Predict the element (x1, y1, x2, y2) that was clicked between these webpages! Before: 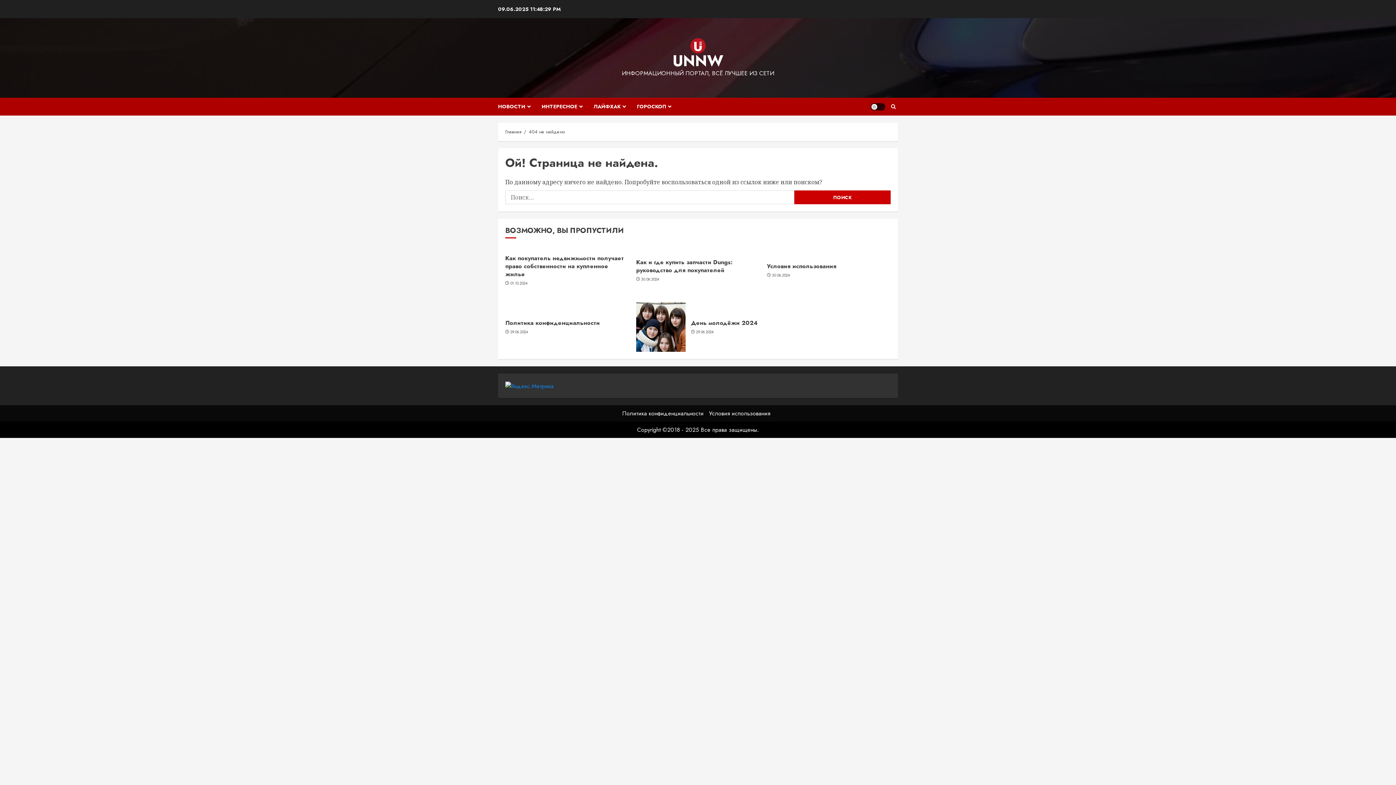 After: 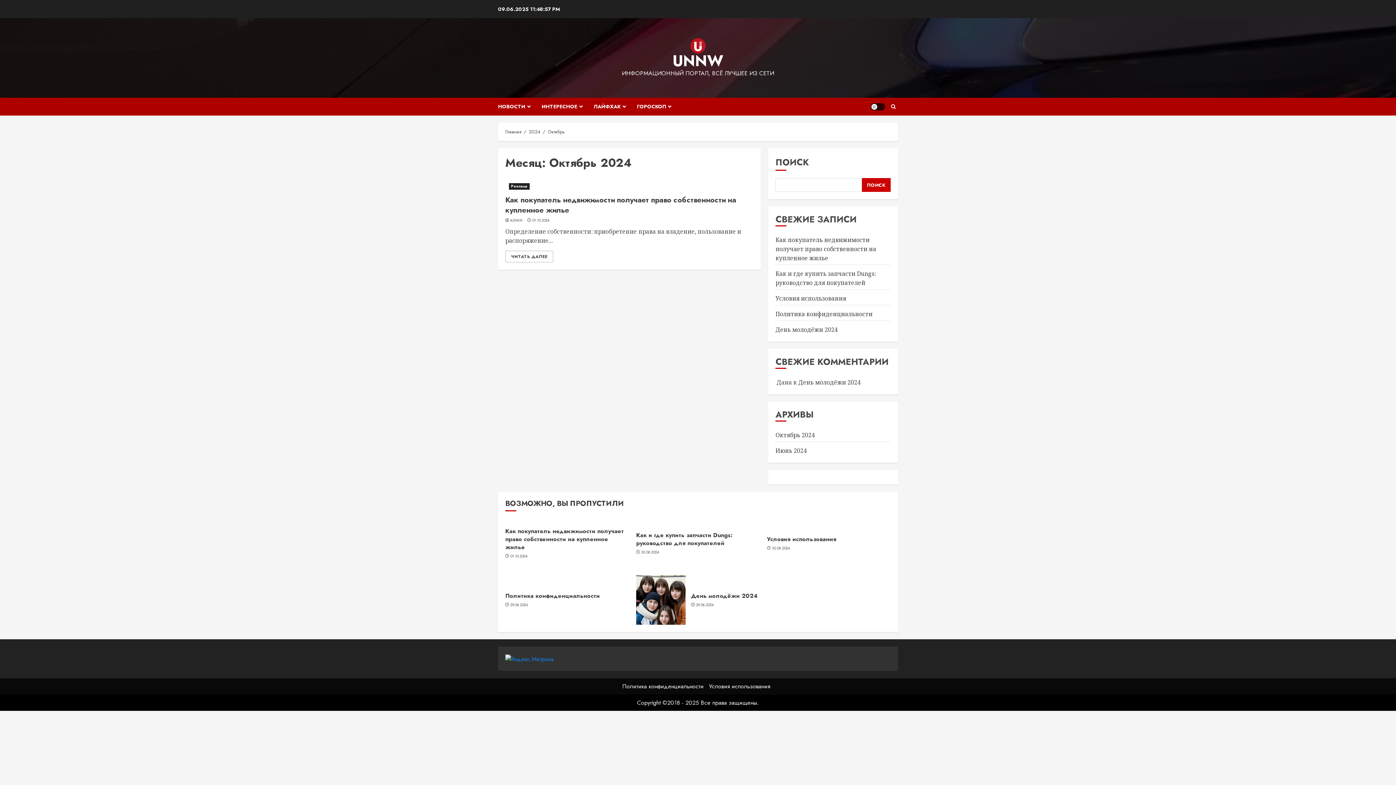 Action: bbox: (510, 281, 527, 286) label: 01.10.2024